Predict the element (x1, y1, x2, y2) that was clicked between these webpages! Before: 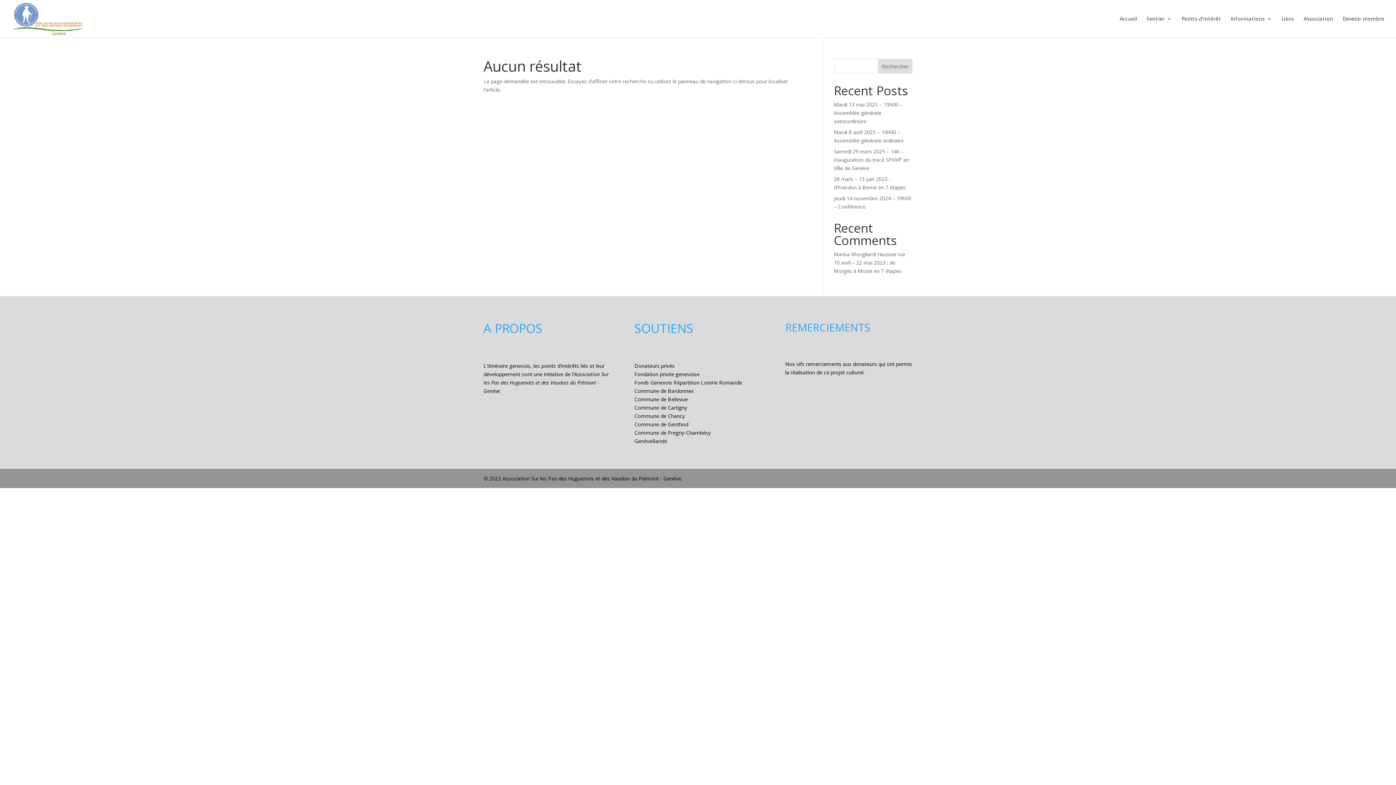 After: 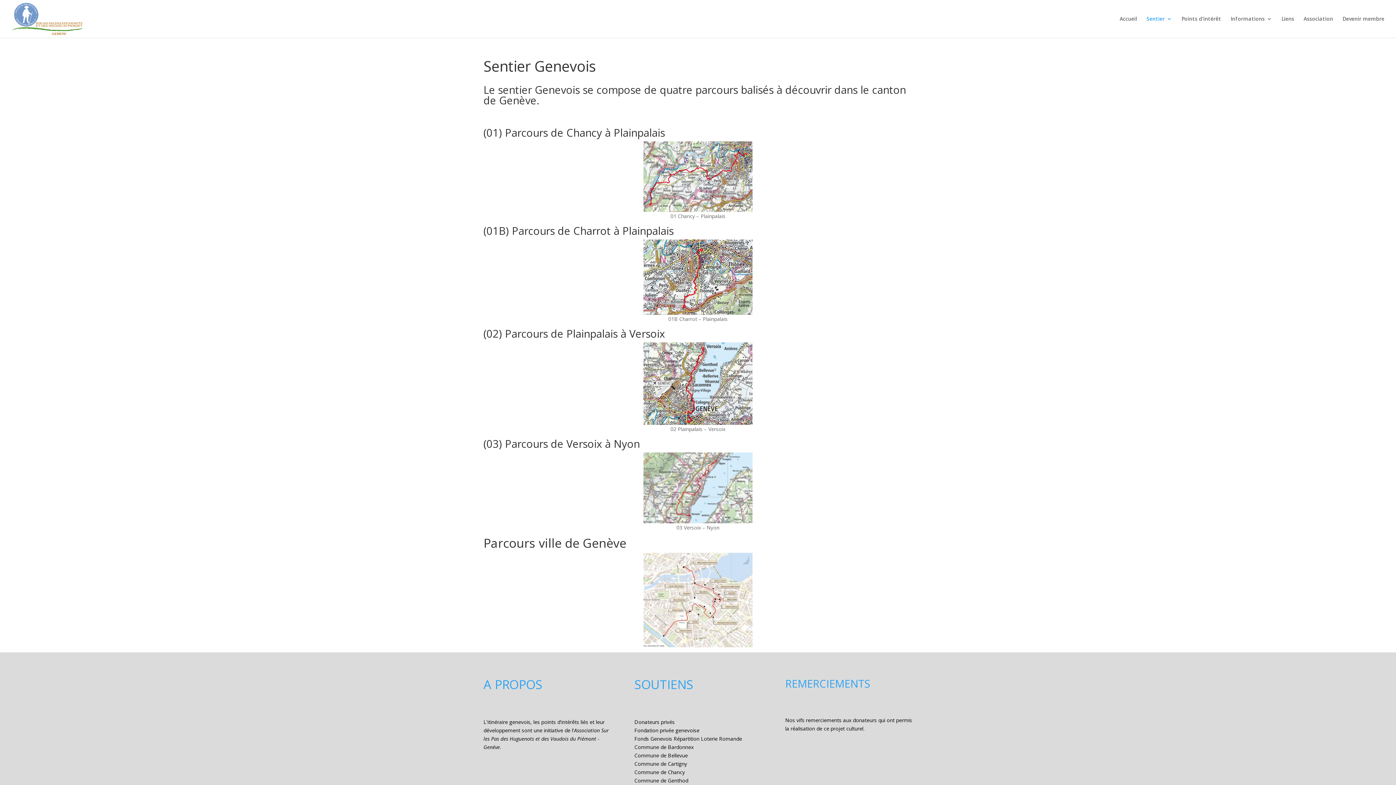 Action: bbox: (1146, 16, 1172, 37) label: Sentier